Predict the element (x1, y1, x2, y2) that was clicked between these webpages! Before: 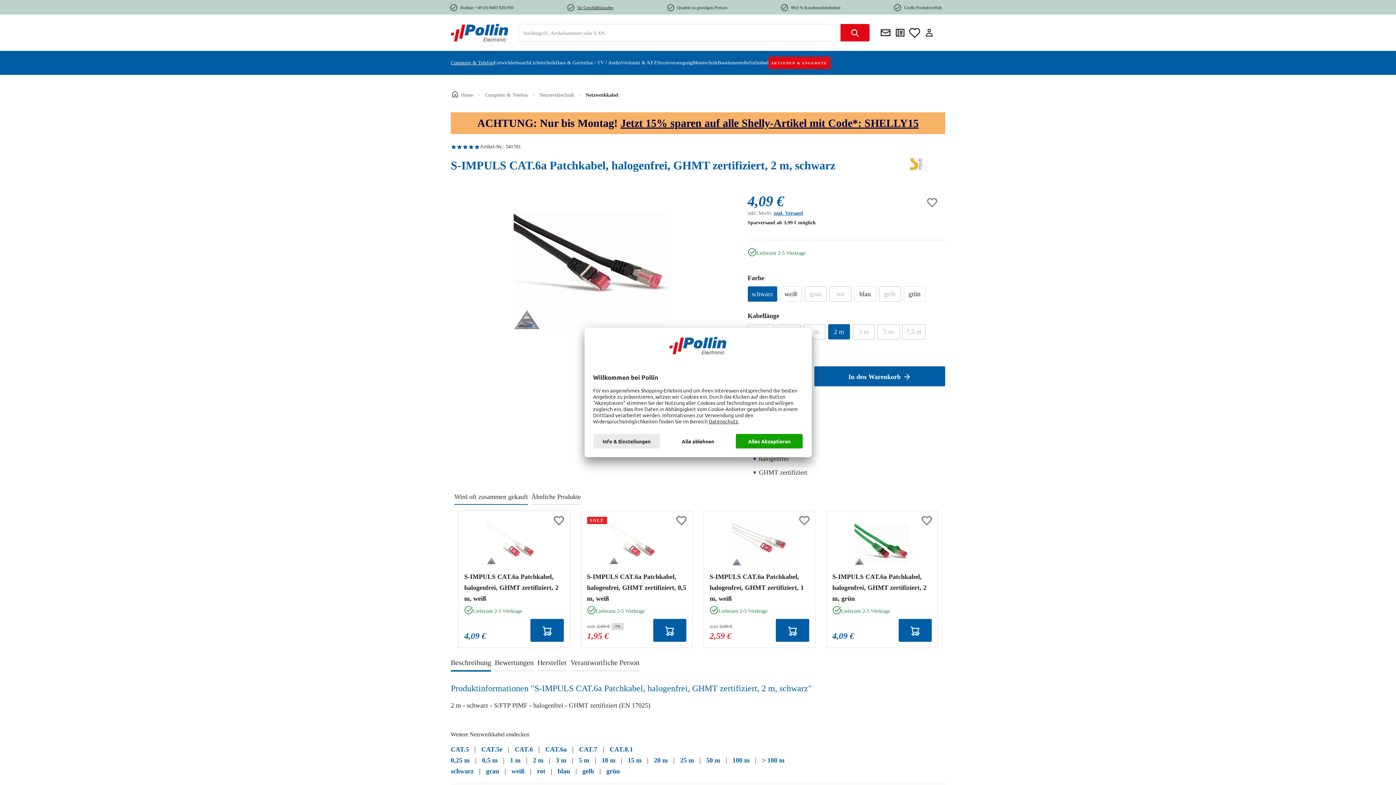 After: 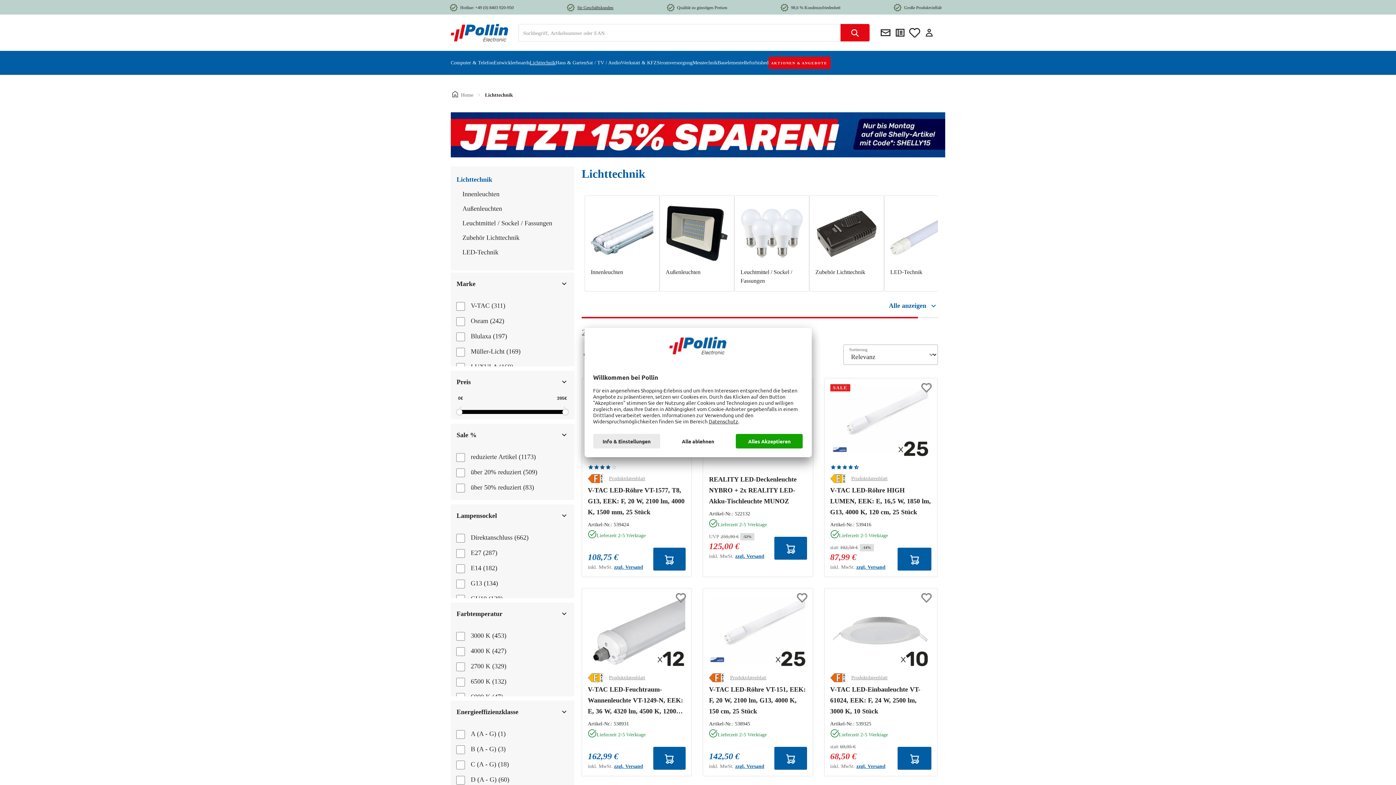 Action: label: Lichttechnik bbox: (529, 57, 555, 68)